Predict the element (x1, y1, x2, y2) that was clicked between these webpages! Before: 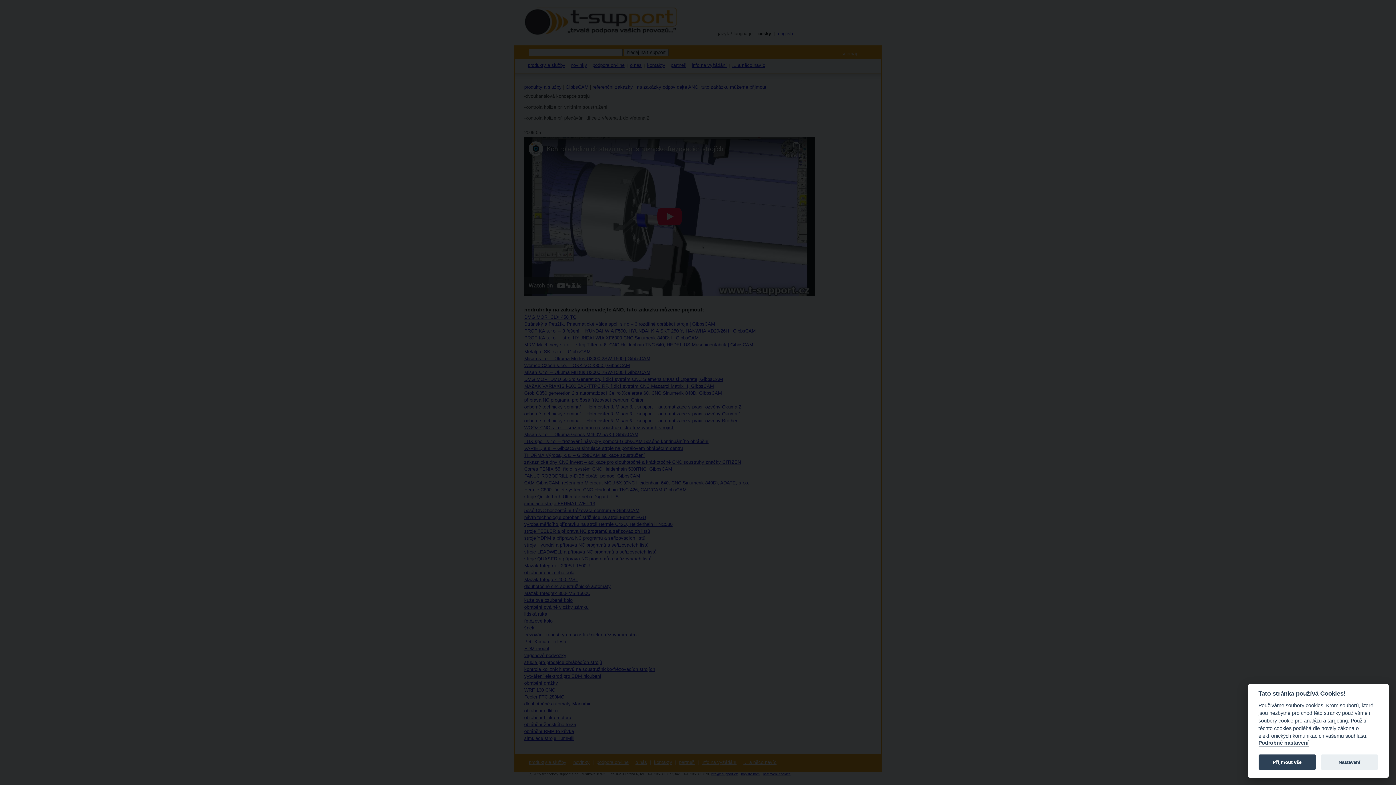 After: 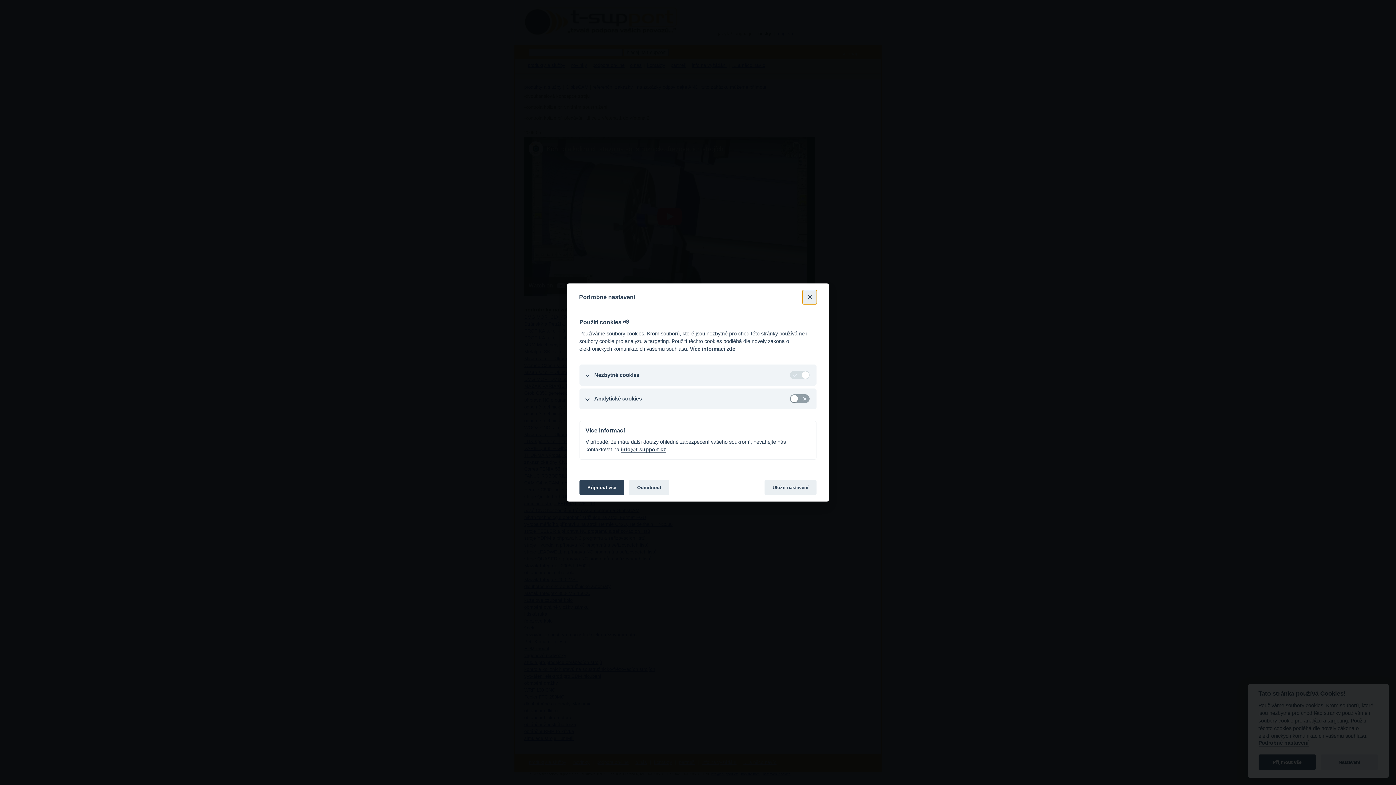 Action: label: Nastavení bbox: (1321, 755, 1378, 770)